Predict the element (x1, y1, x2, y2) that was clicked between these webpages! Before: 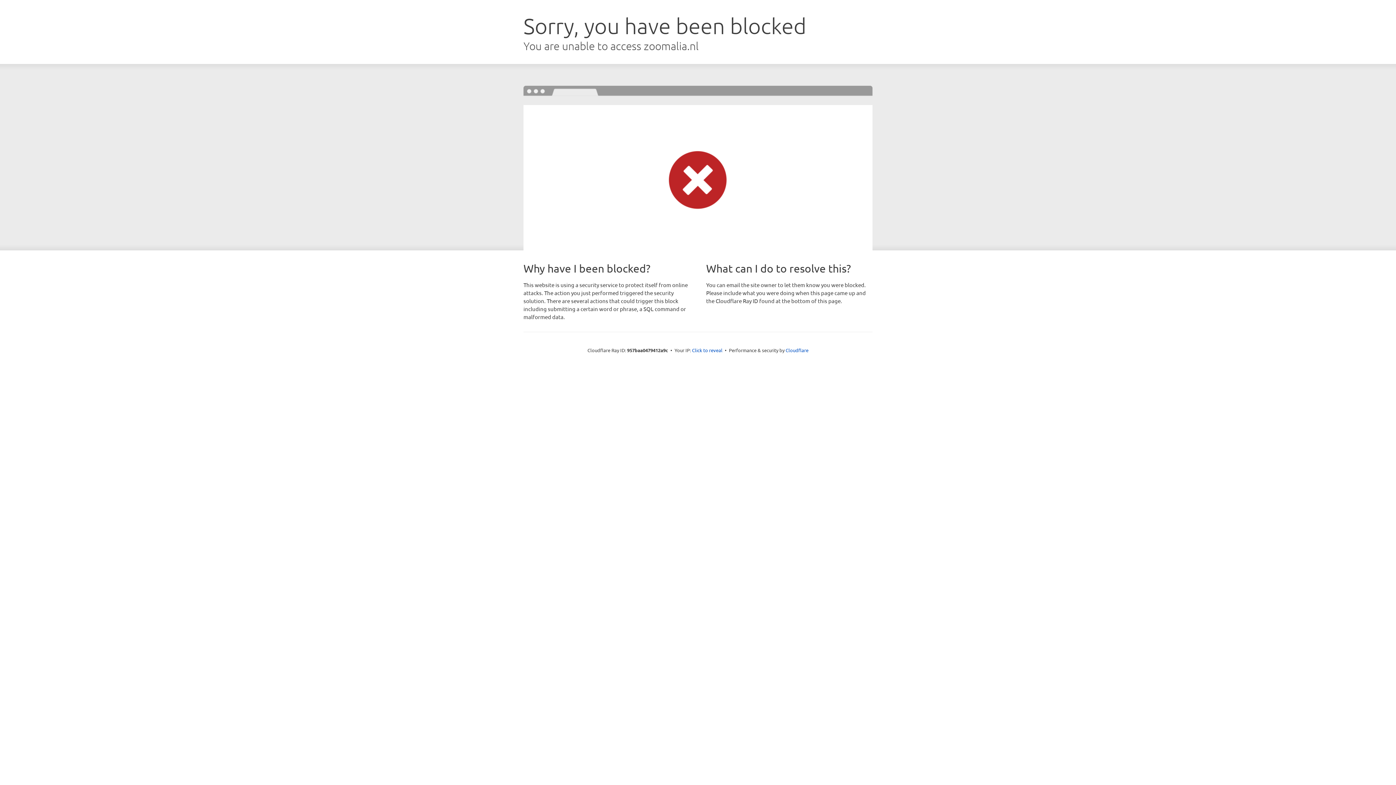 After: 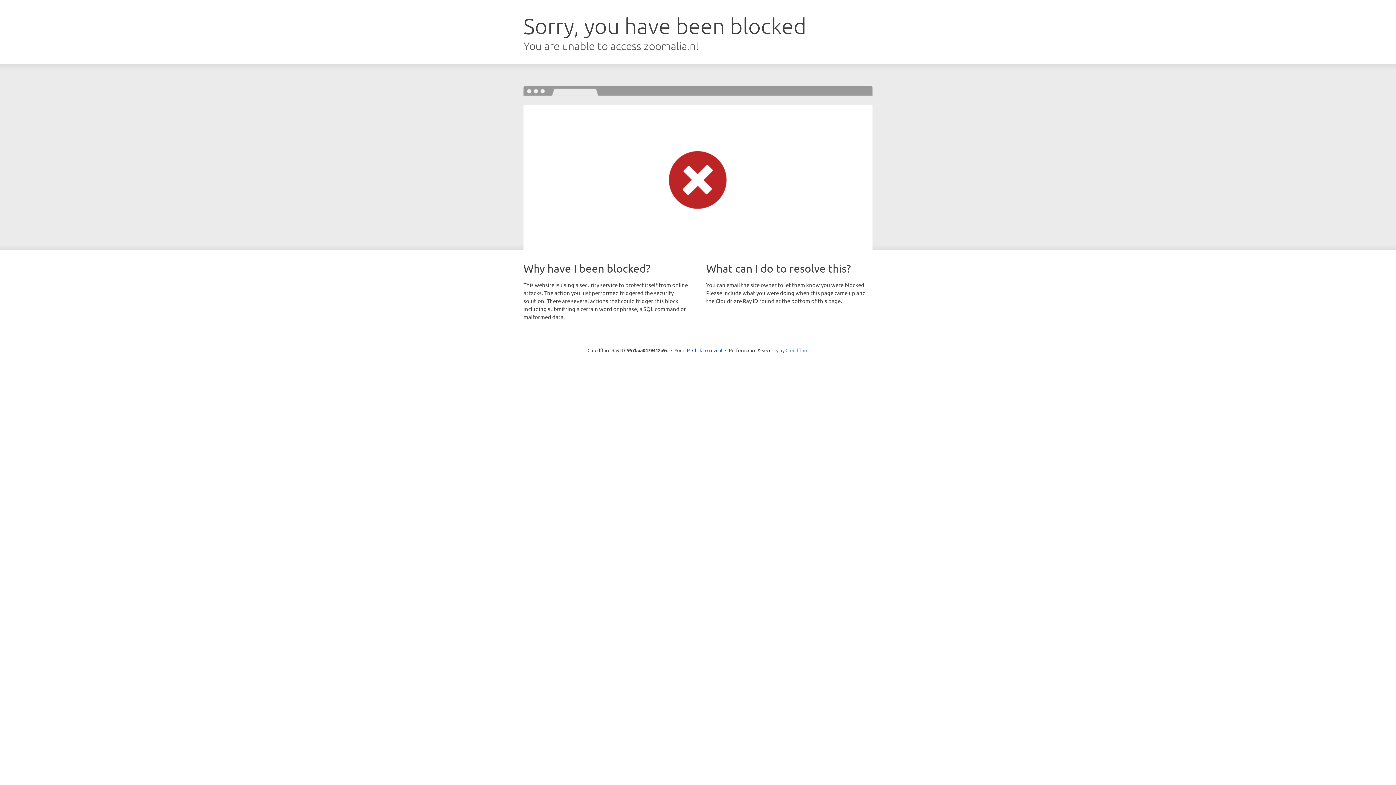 Action: label: Cloudflare bbox: (785, 347, 808, 353)